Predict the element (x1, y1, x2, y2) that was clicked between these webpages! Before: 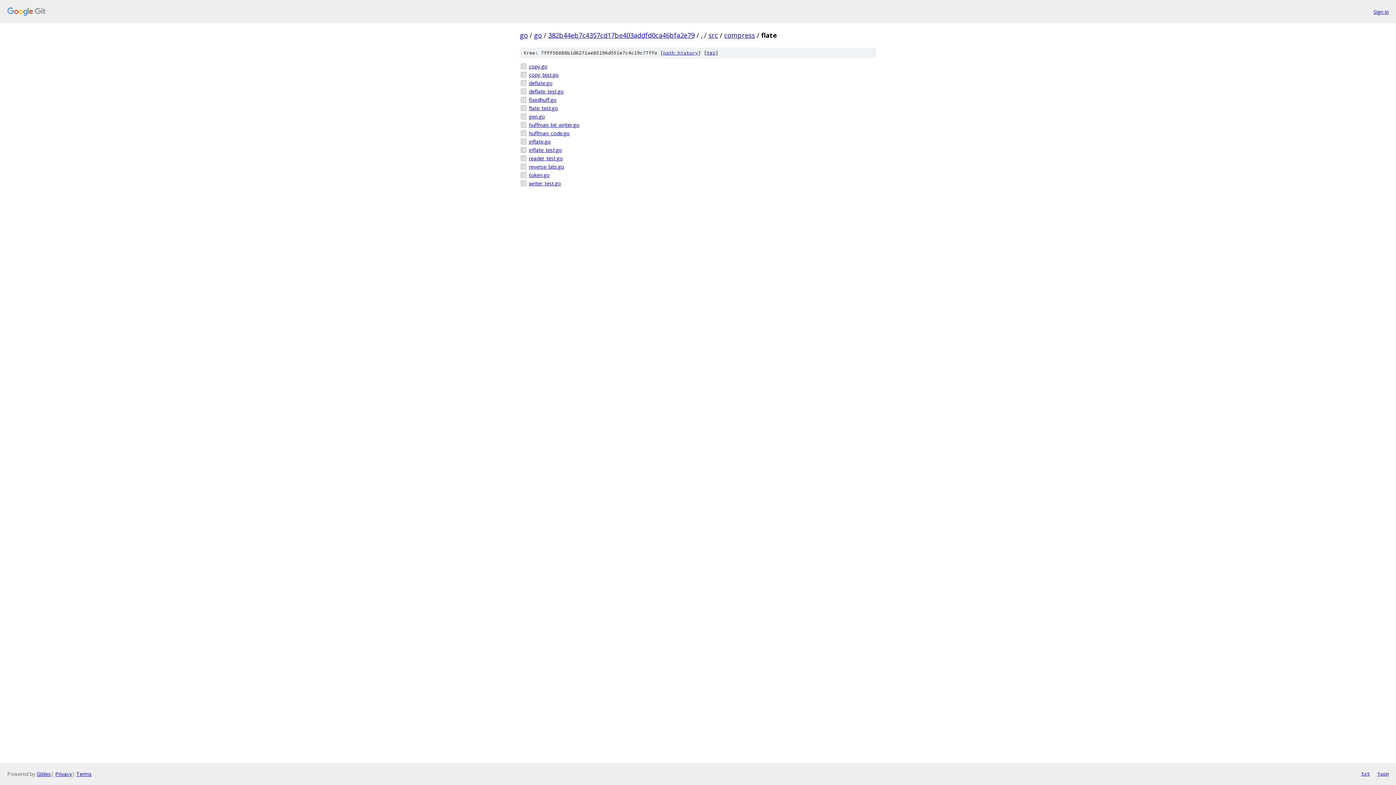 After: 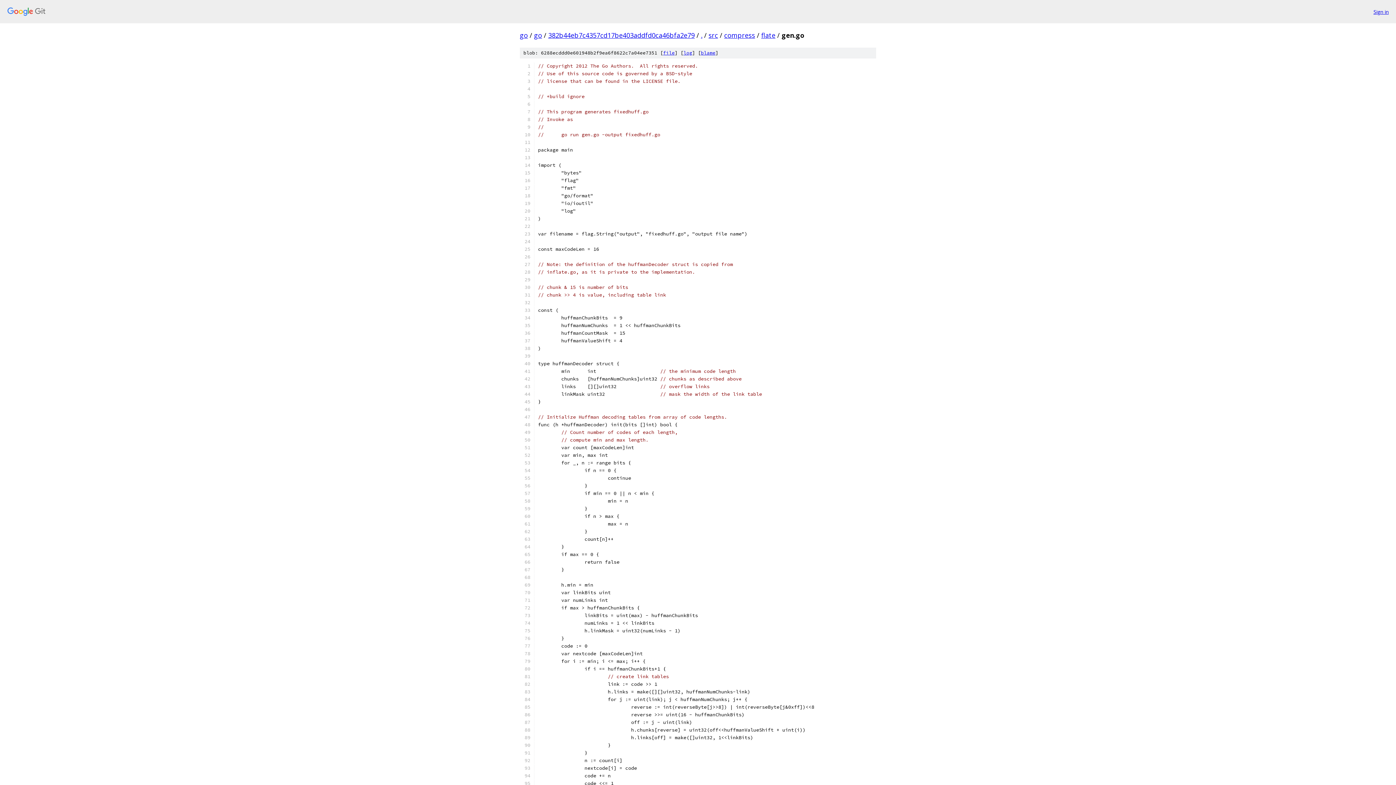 Action: label: gen.go bbox: (529, 112, 876, 120)